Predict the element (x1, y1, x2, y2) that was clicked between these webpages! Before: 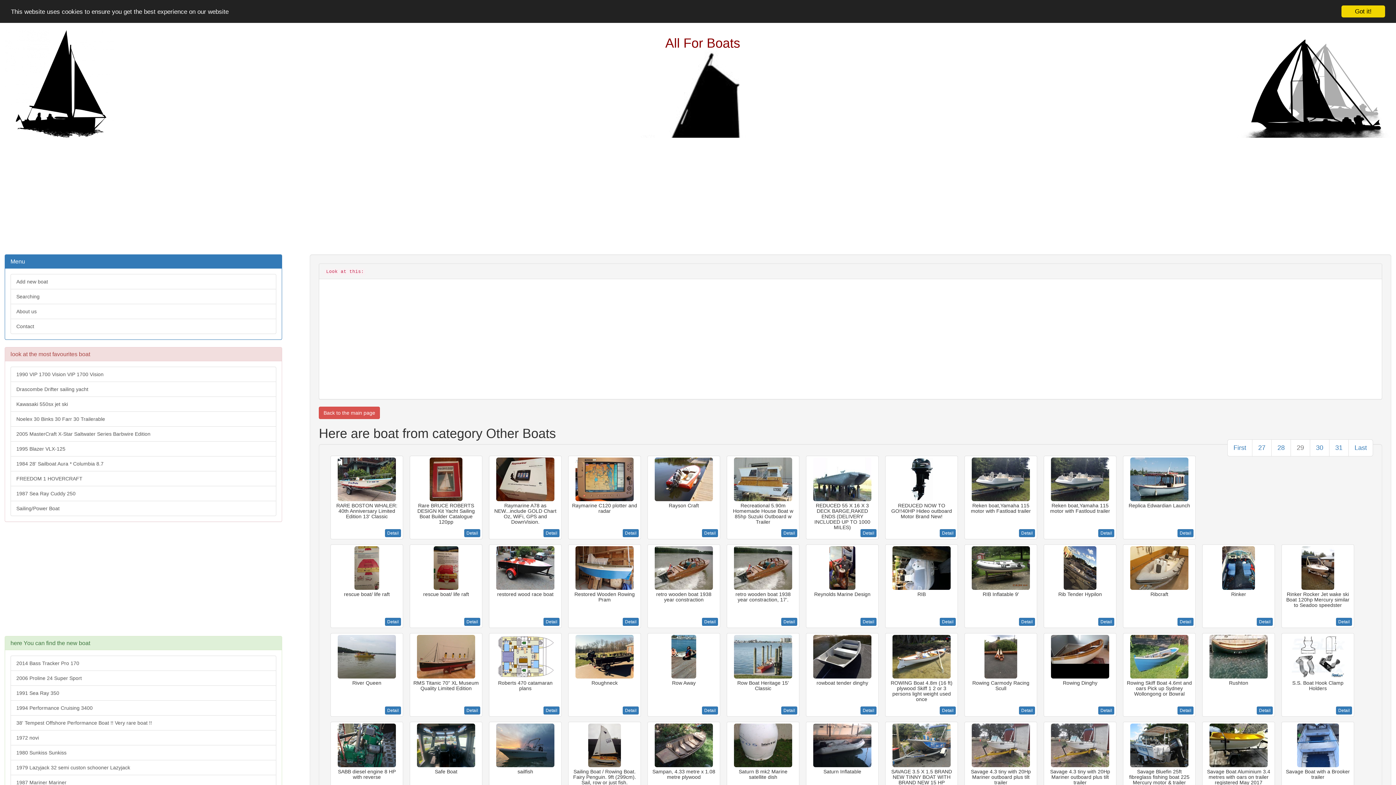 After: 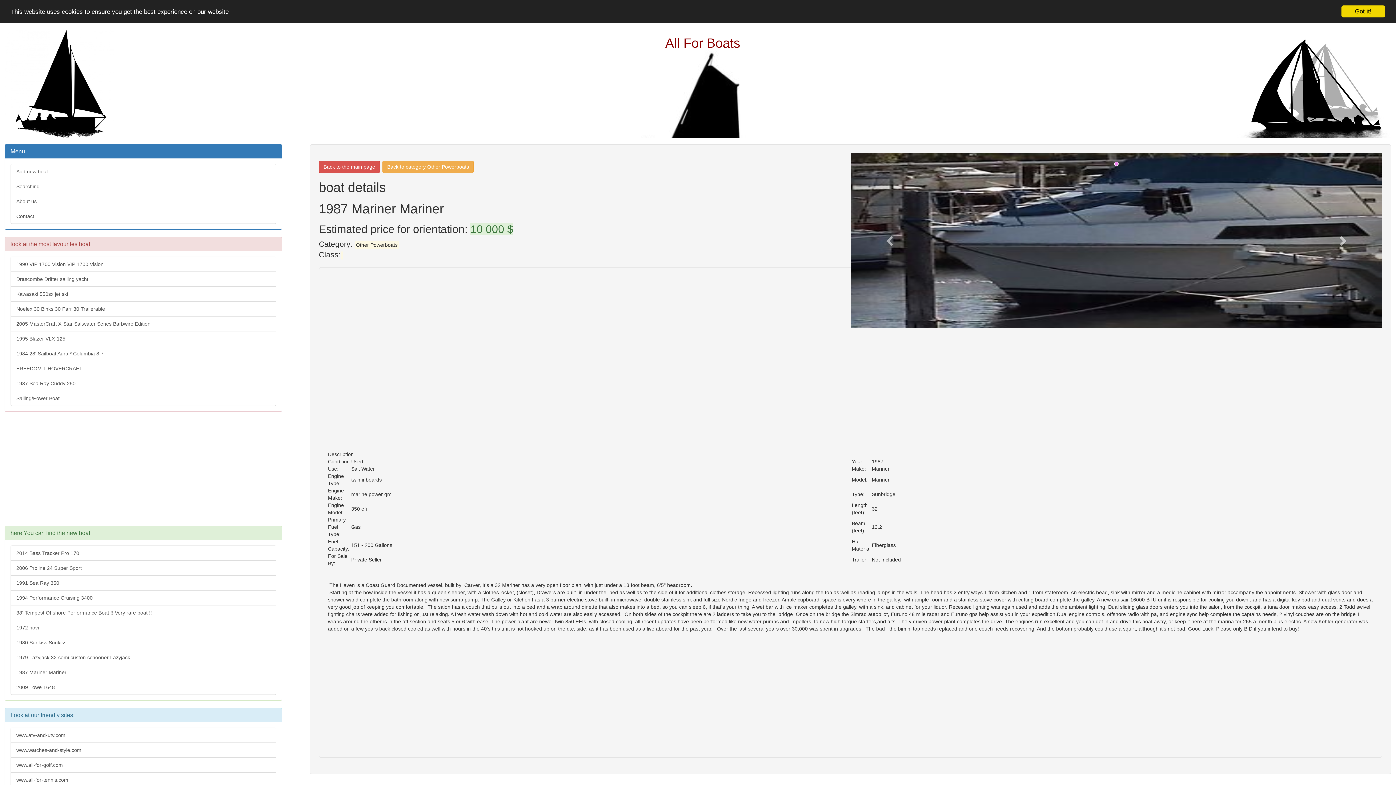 Action: bbox: (10, 775, 276, 790) label: 1987 Mariner Mariner